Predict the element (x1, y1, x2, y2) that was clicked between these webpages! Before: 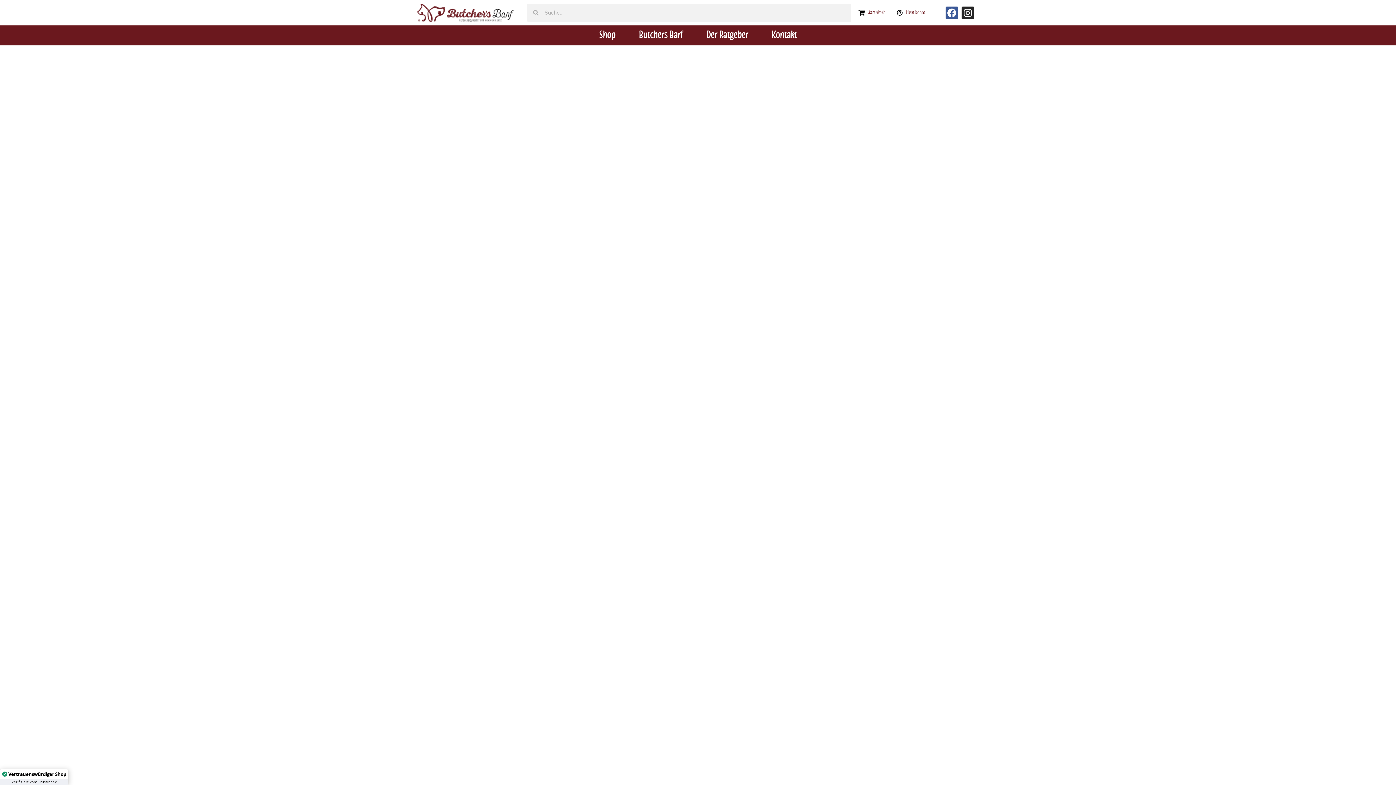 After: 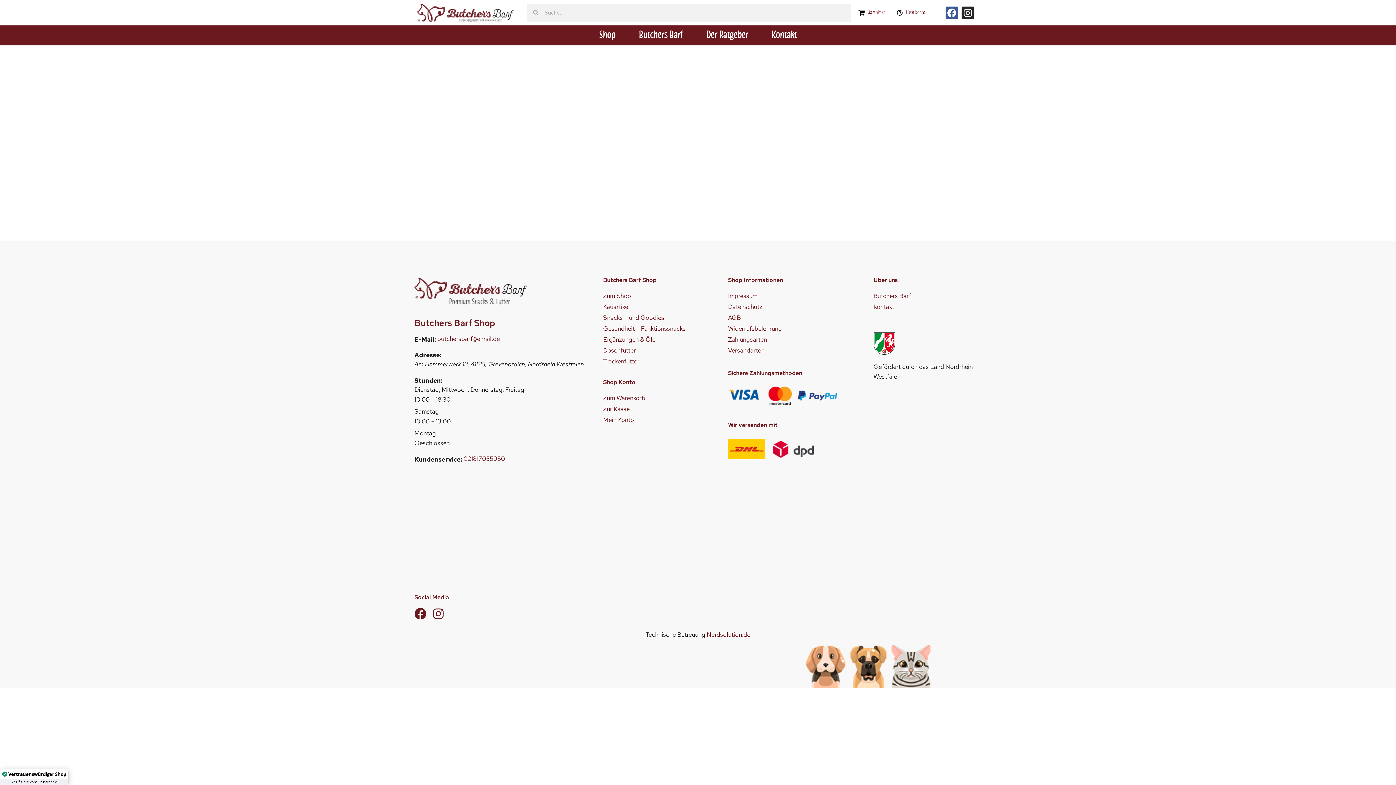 Action: label: Warenkorb bbox: (858, 7, 885, 17)